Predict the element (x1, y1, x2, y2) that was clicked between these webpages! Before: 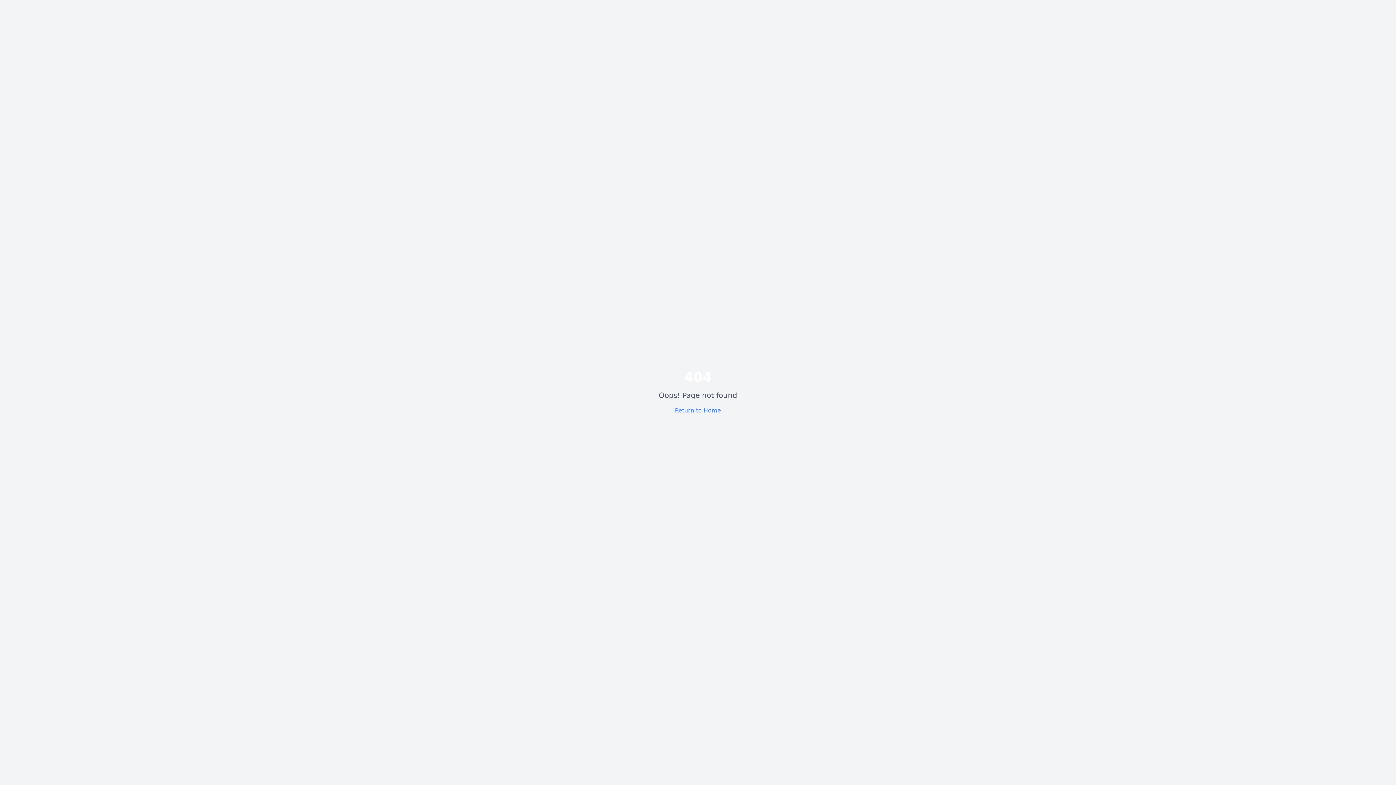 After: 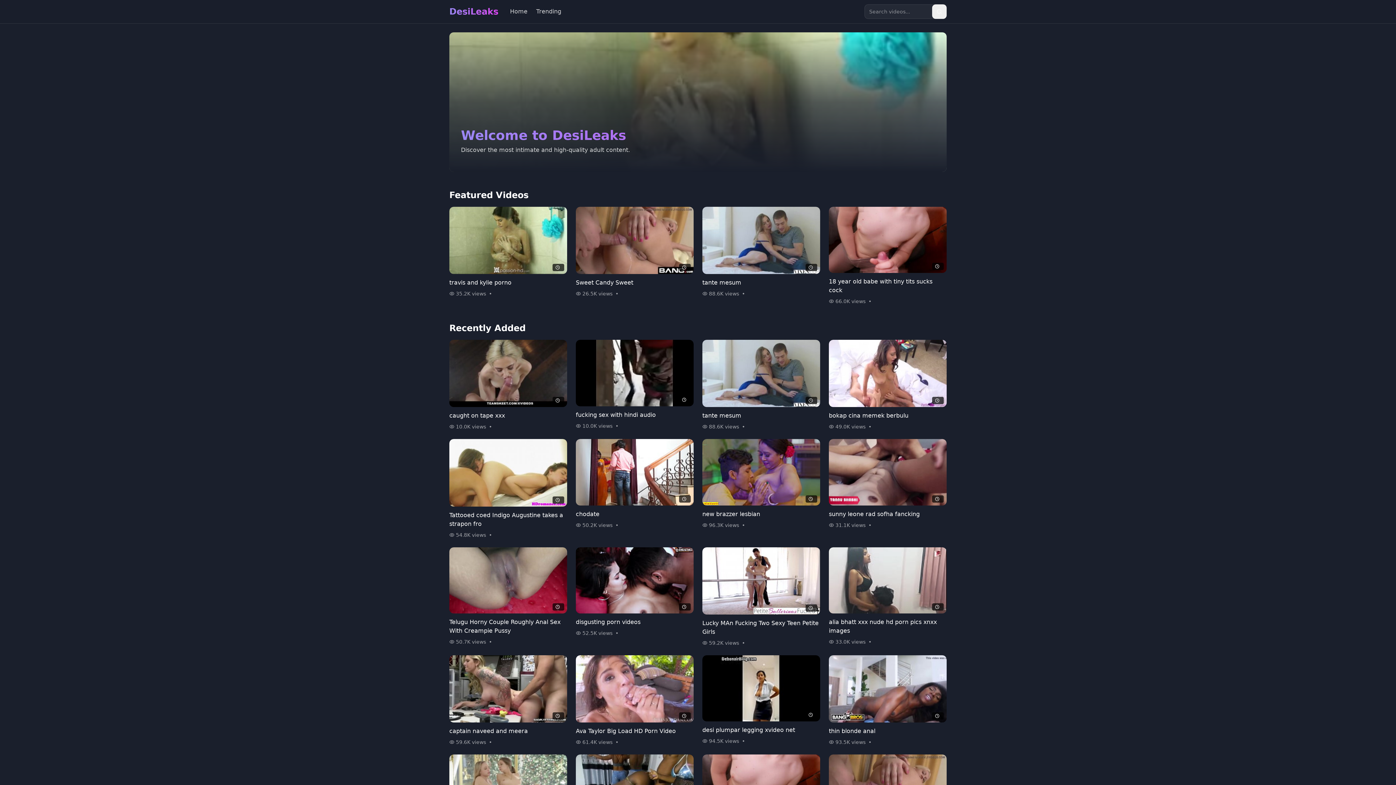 Action: label: Return to Home bbox: (675, 407, 721, 414)